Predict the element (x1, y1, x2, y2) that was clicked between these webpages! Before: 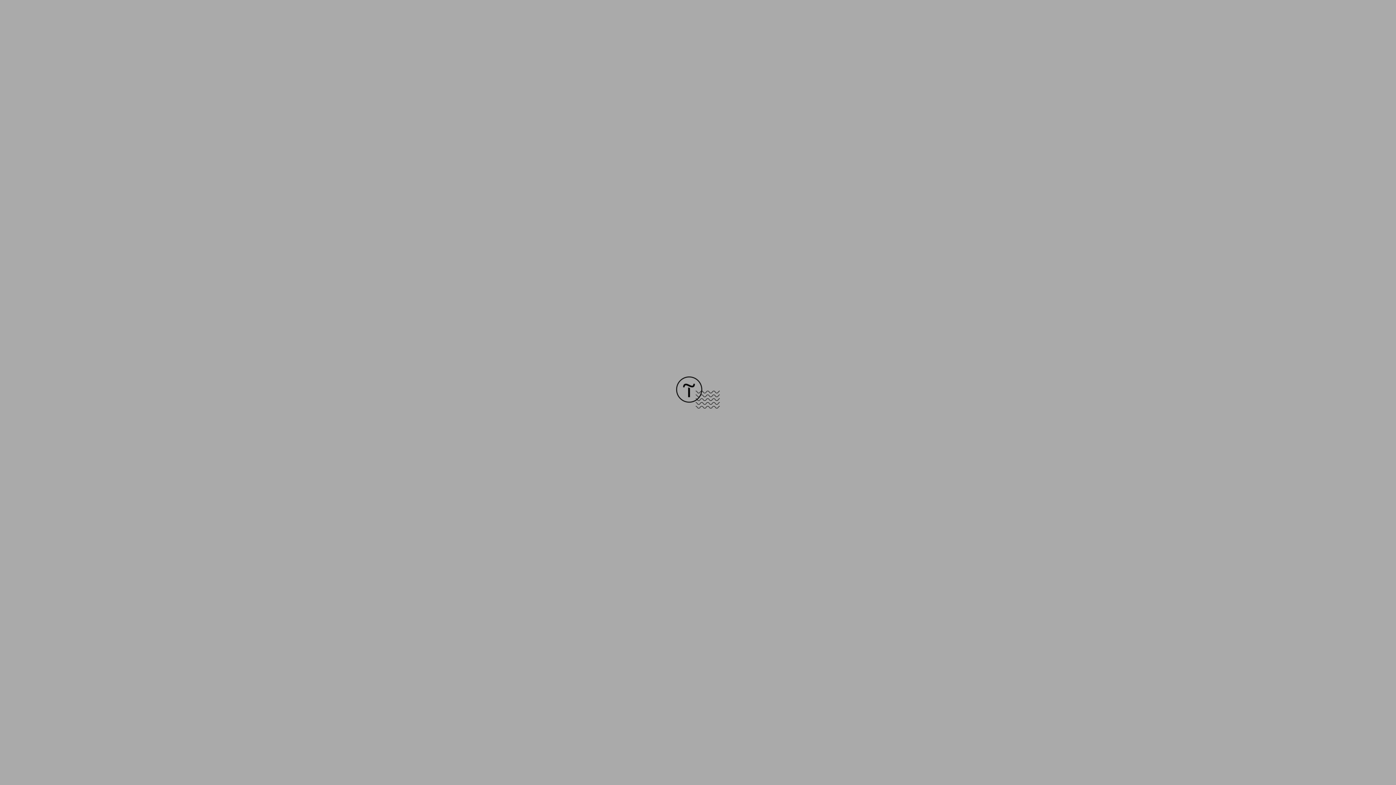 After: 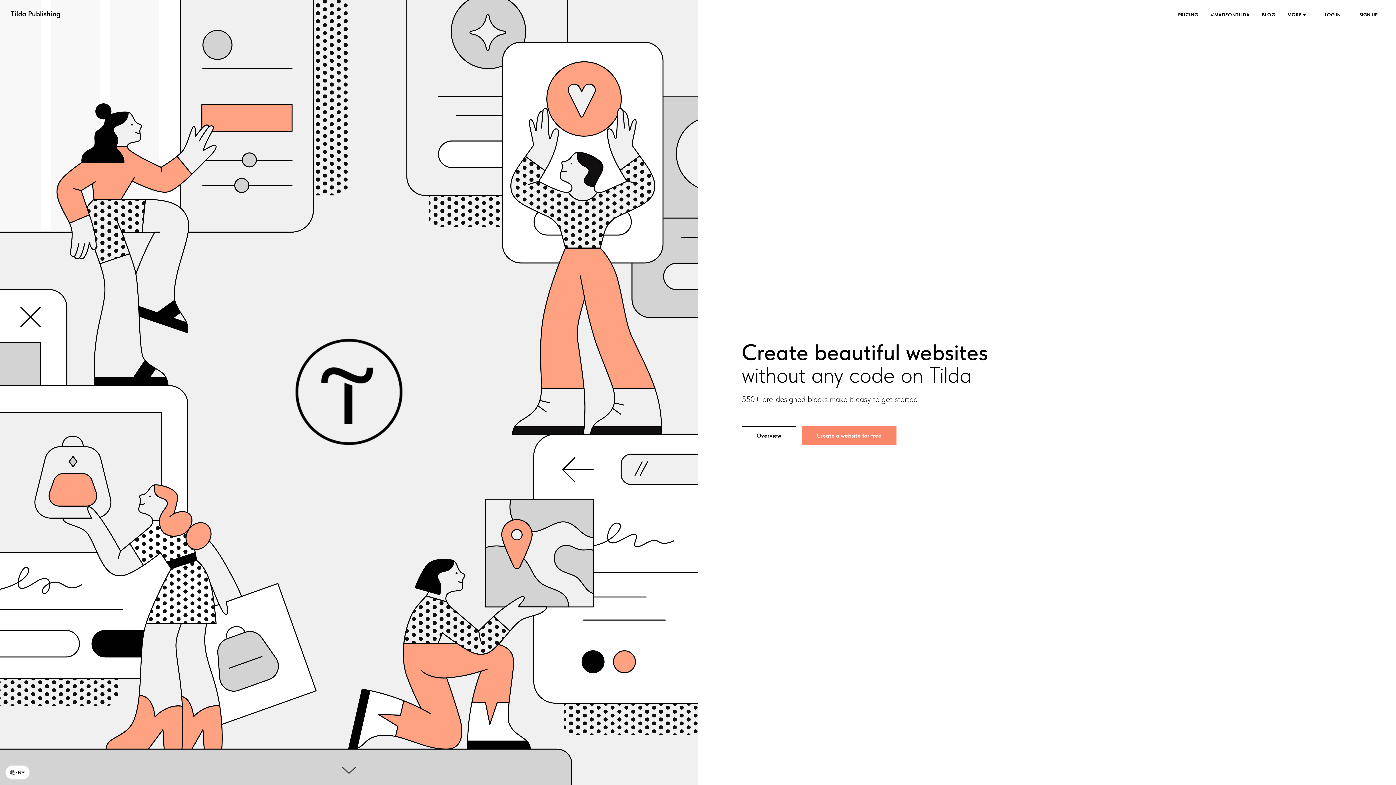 Action: bbox: (676, 403, 720, 409)